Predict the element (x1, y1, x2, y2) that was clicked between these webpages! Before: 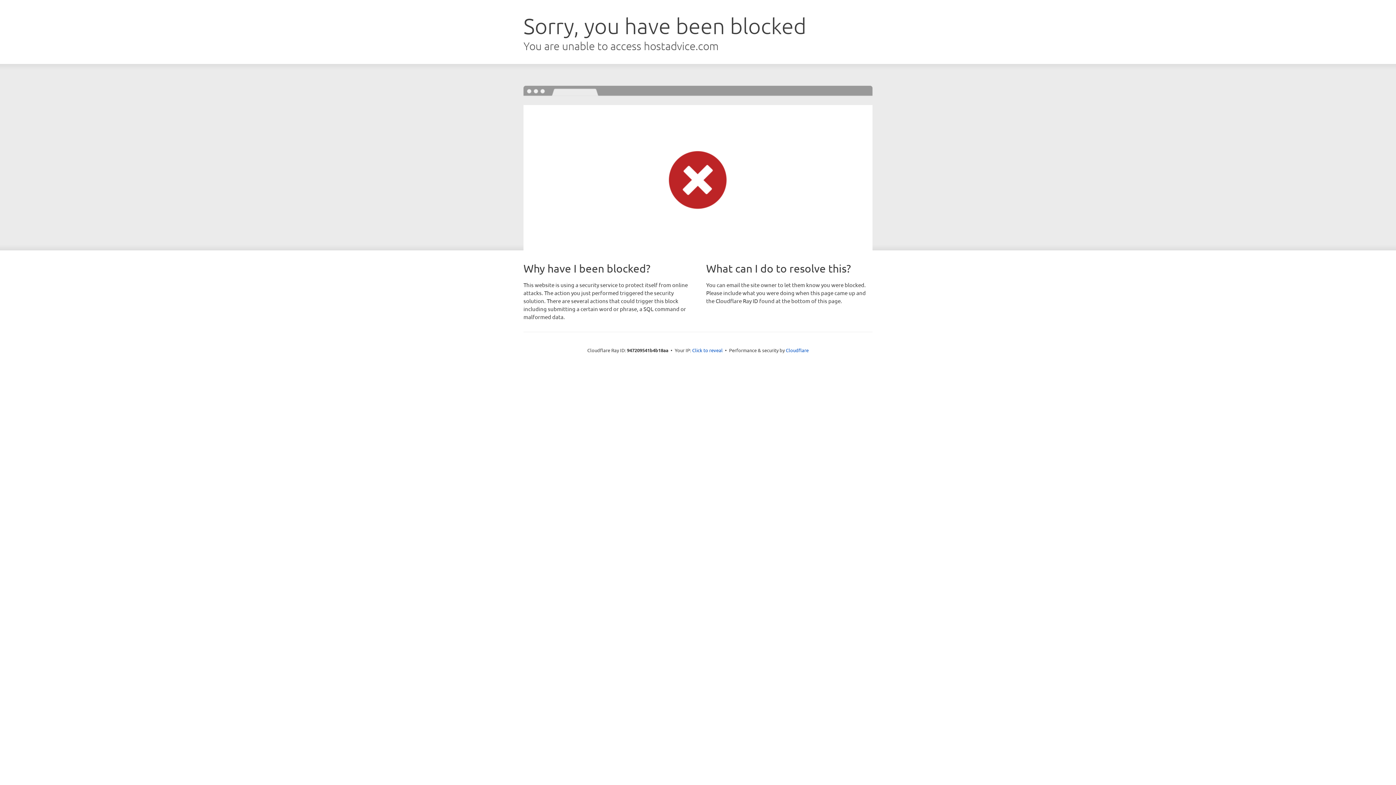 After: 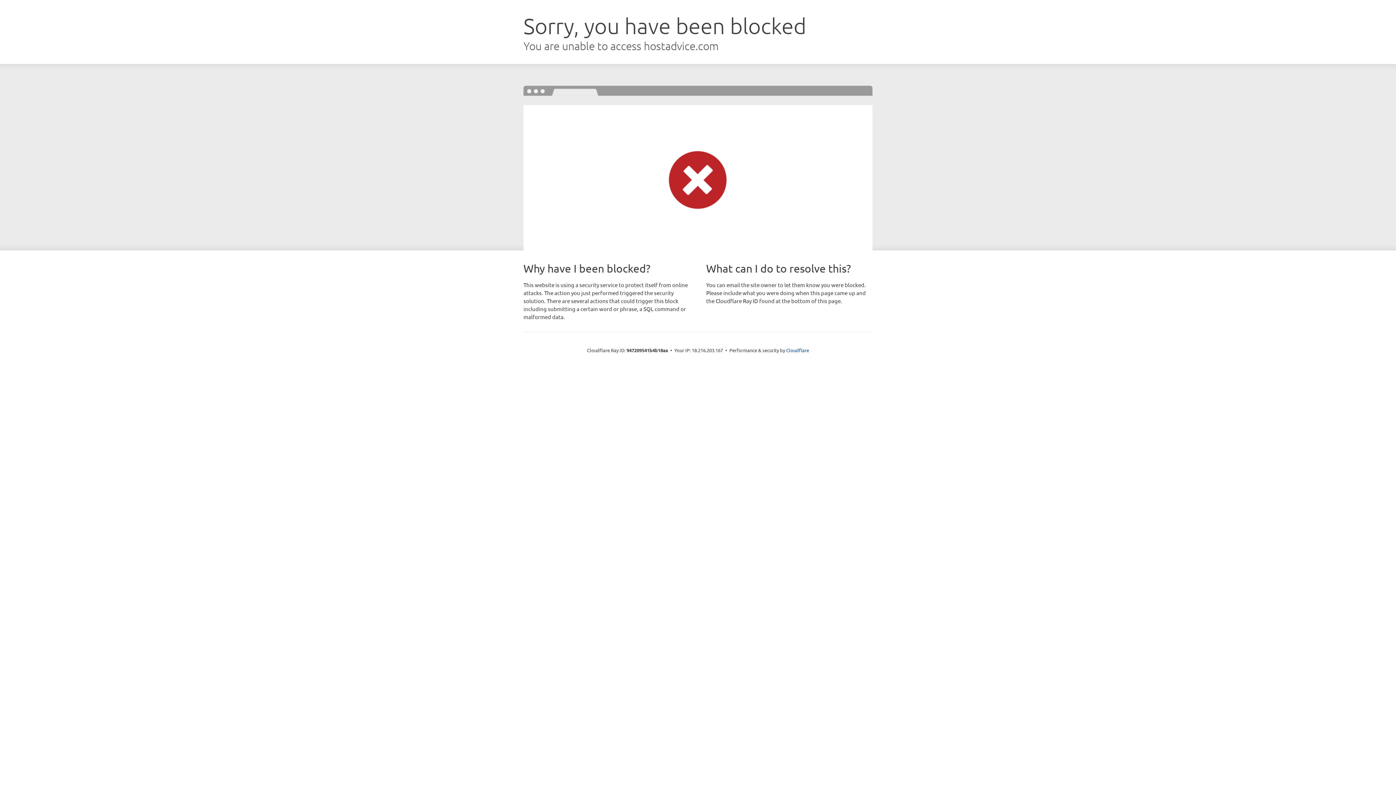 Action: bbox: (692, 346, 722, 353) label: Click to reveal